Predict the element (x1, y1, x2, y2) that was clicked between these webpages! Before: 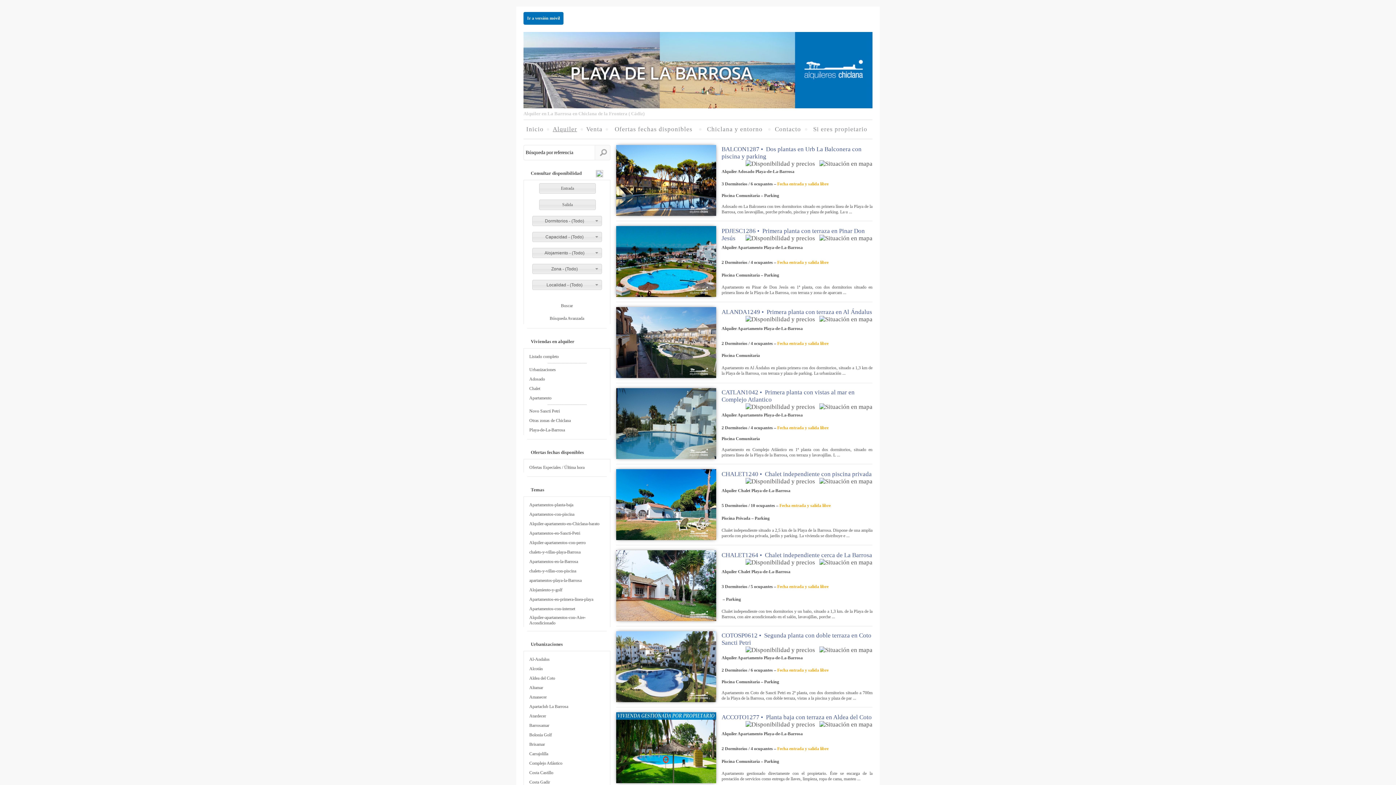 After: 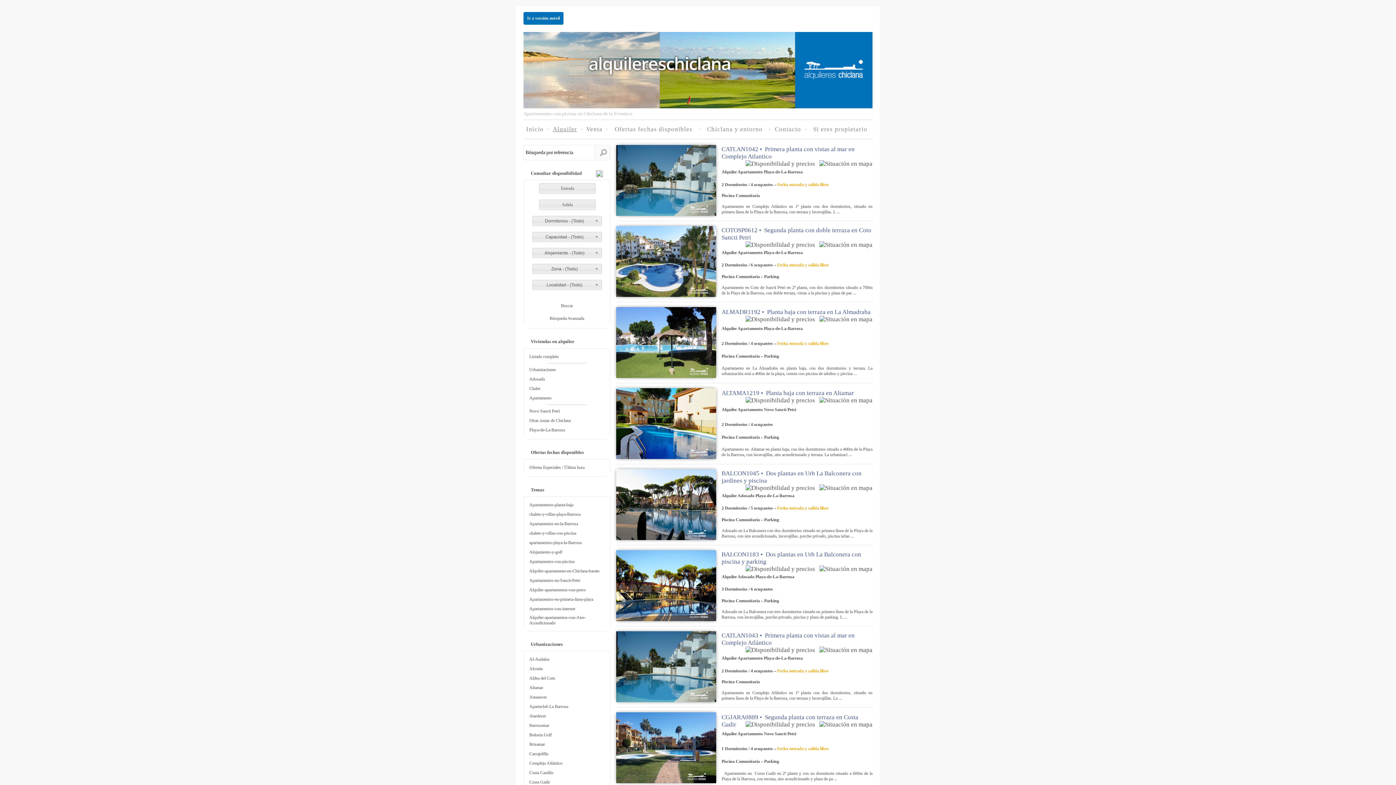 Action: bbox: (529, 512, 574, 517) label: Apartamentos-con-piscina